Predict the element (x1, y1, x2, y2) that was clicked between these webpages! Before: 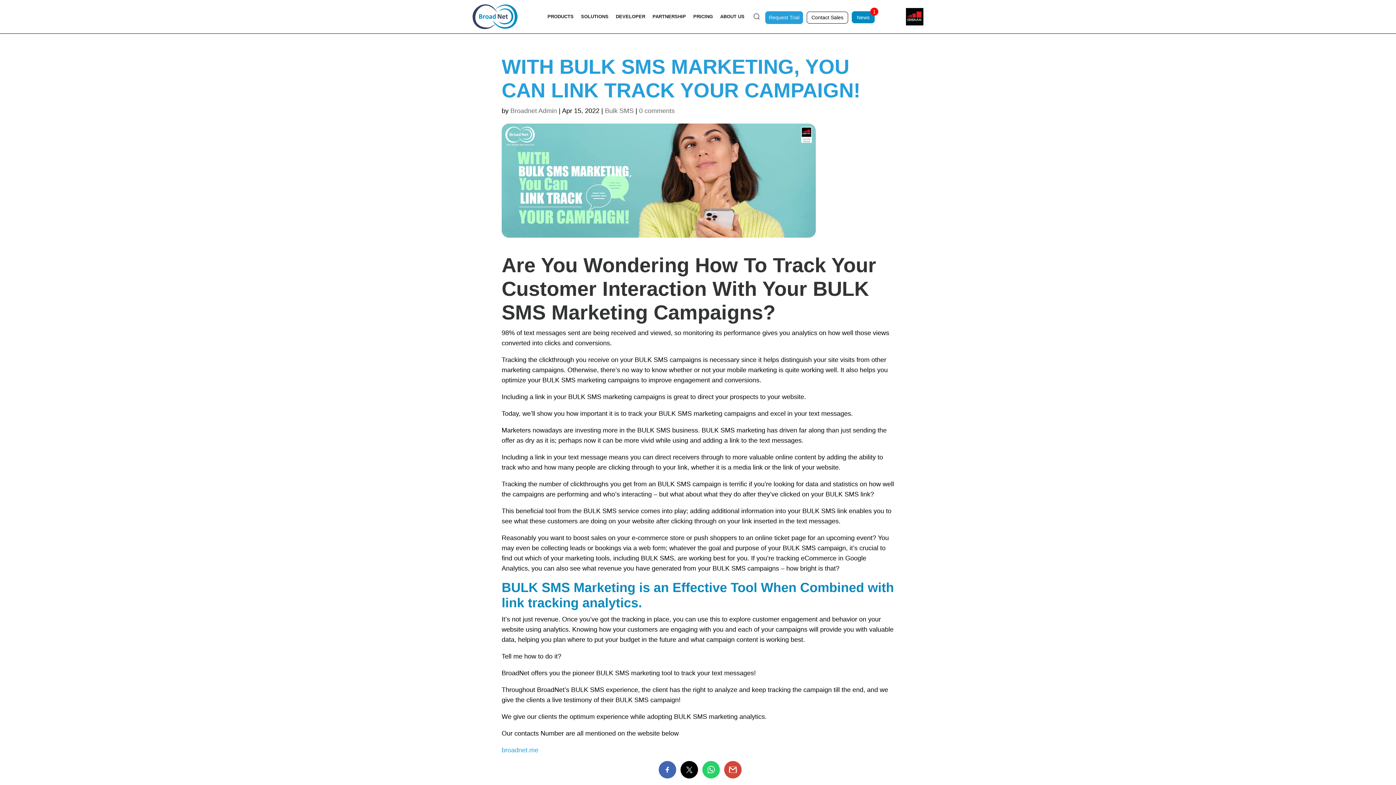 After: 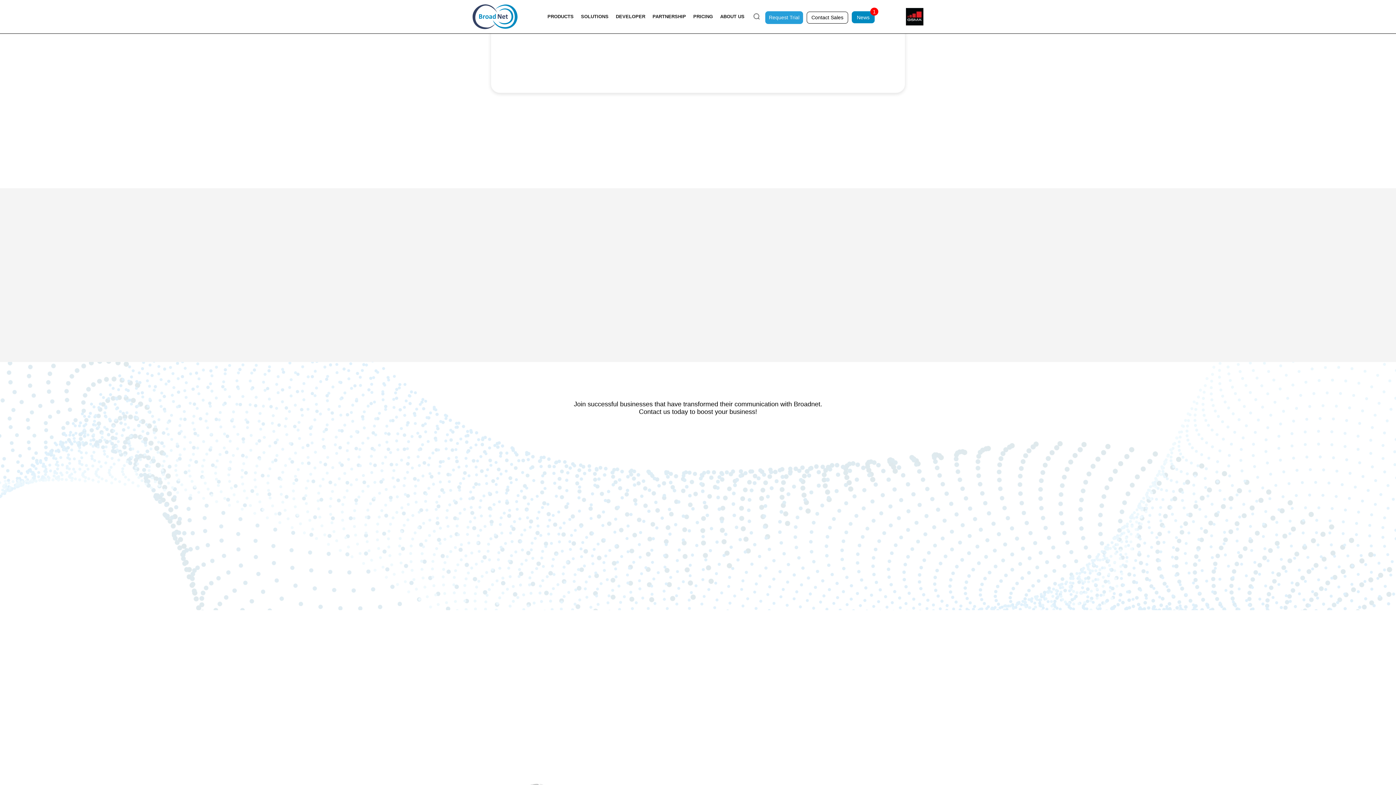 Action: bbox: (501, 746, 538, 754) label: broadnet.me